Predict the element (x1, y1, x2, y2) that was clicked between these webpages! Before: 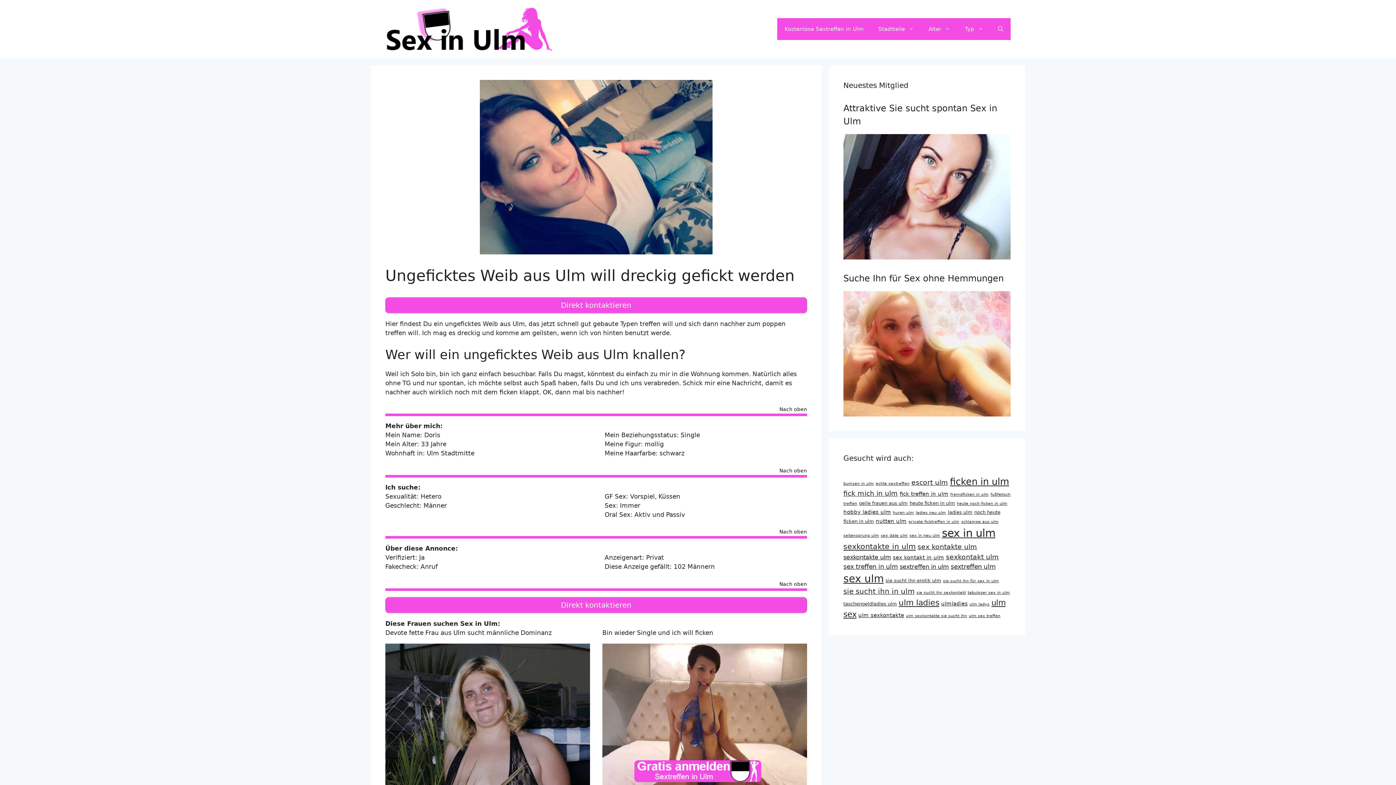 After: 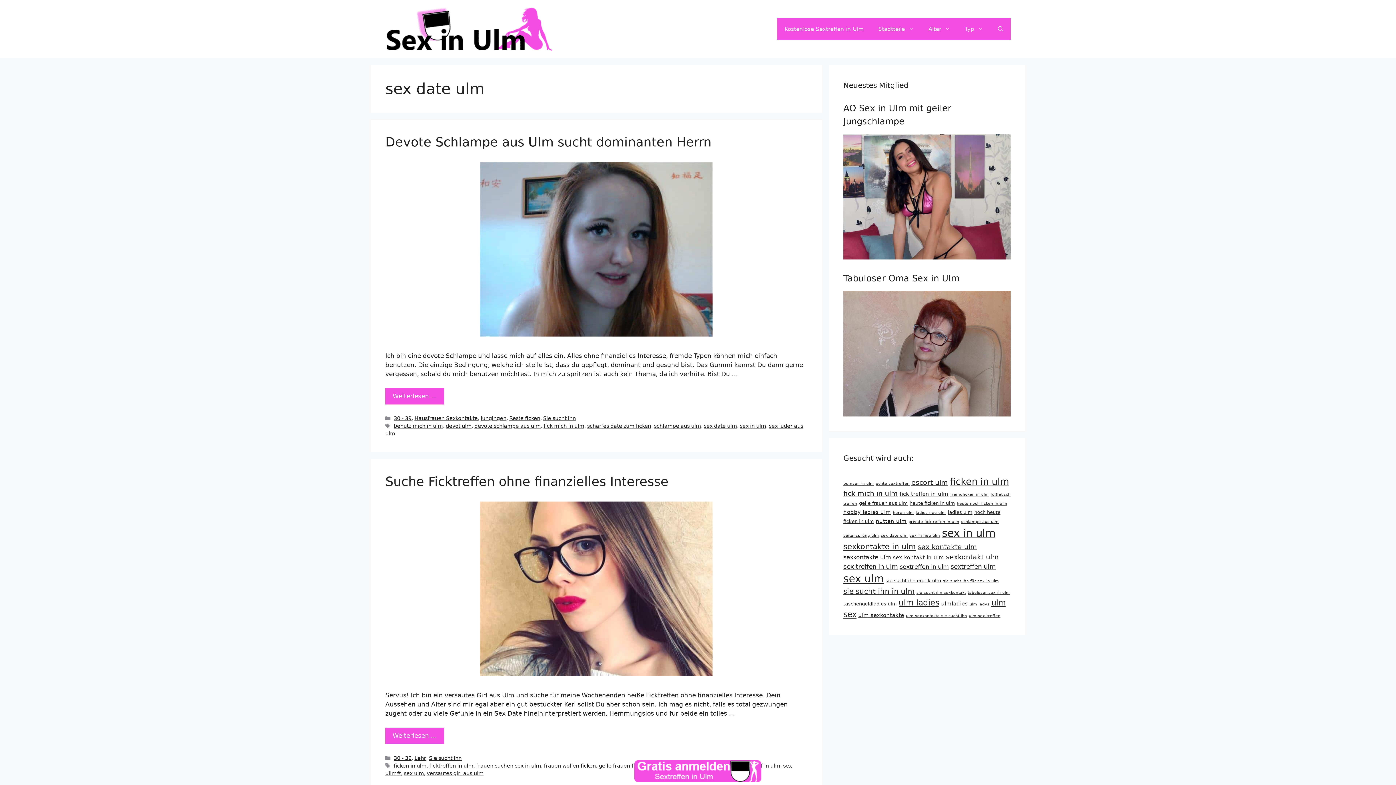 Action: label: sex date ulm (3 Einträge) bbox: (881, 533, 908, 538)